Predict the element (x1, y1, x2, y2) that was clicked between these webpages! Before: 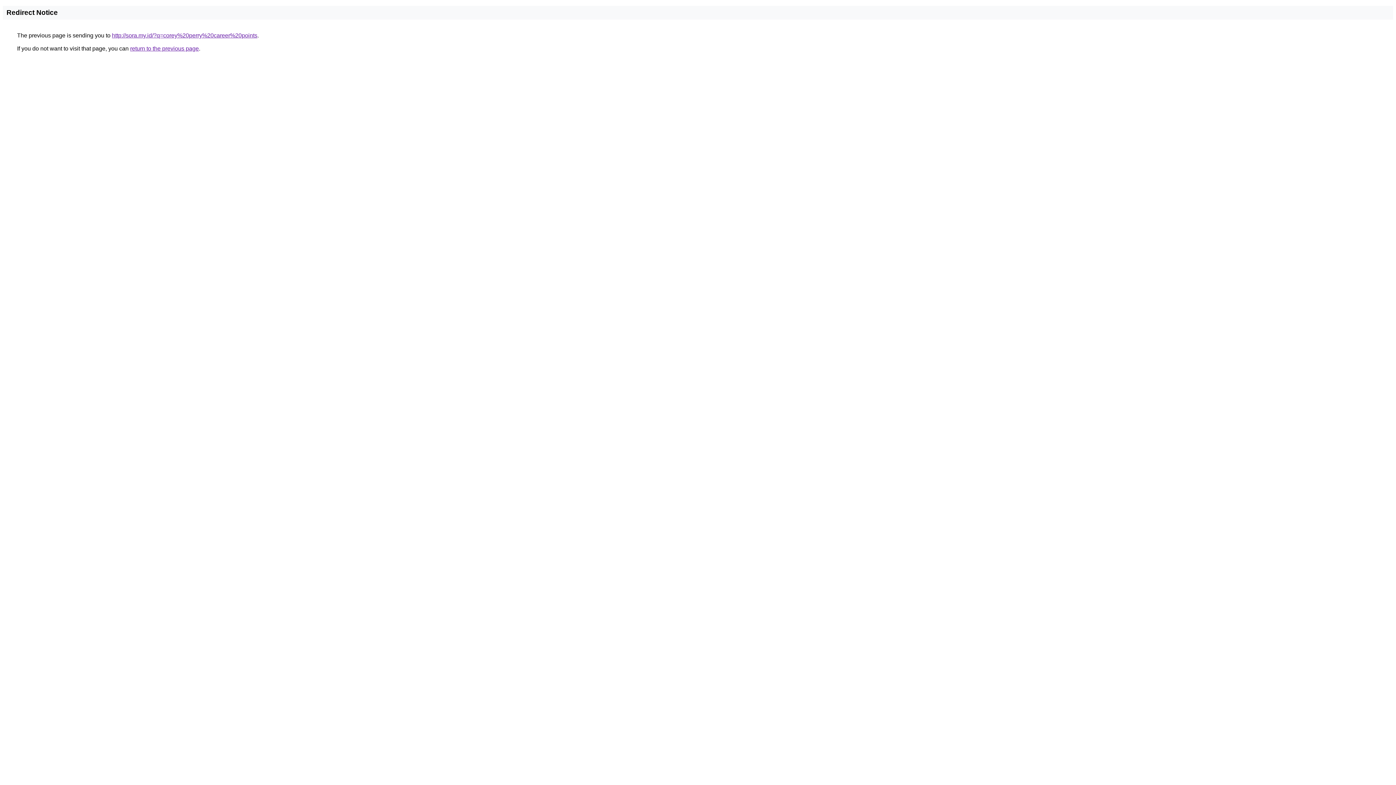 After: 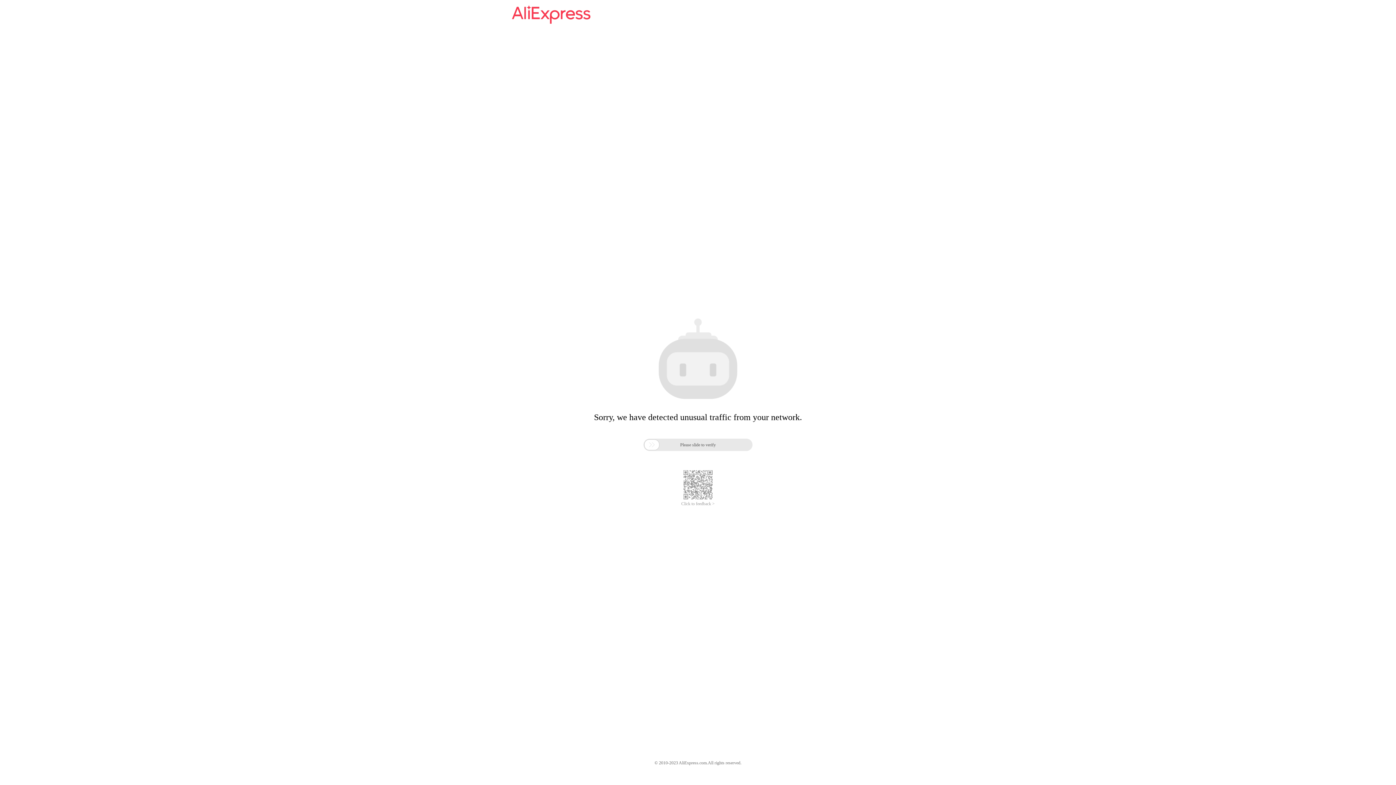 Action: bbox: (112, 32, 257, 38) label: http://sora.my.id/?q=corey%20perry%20career%20points